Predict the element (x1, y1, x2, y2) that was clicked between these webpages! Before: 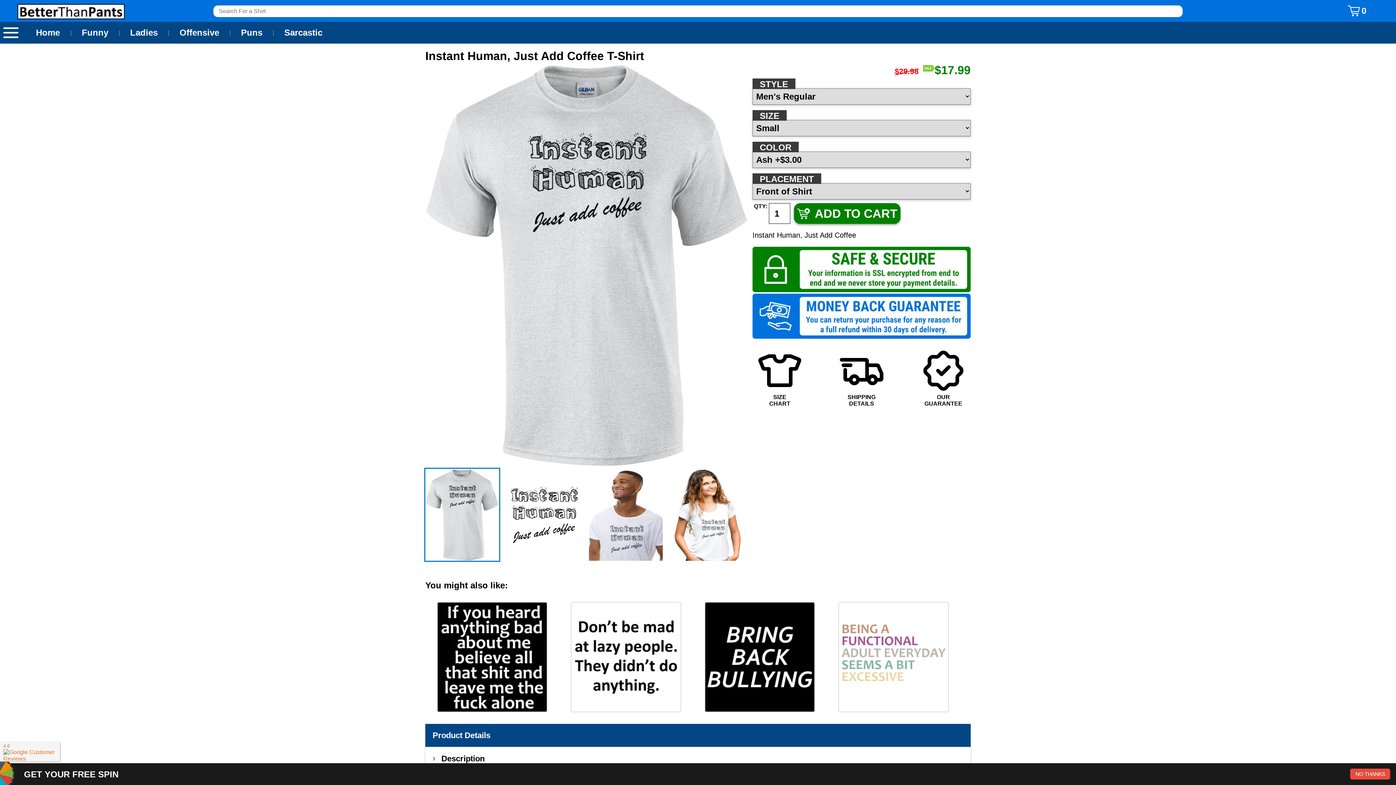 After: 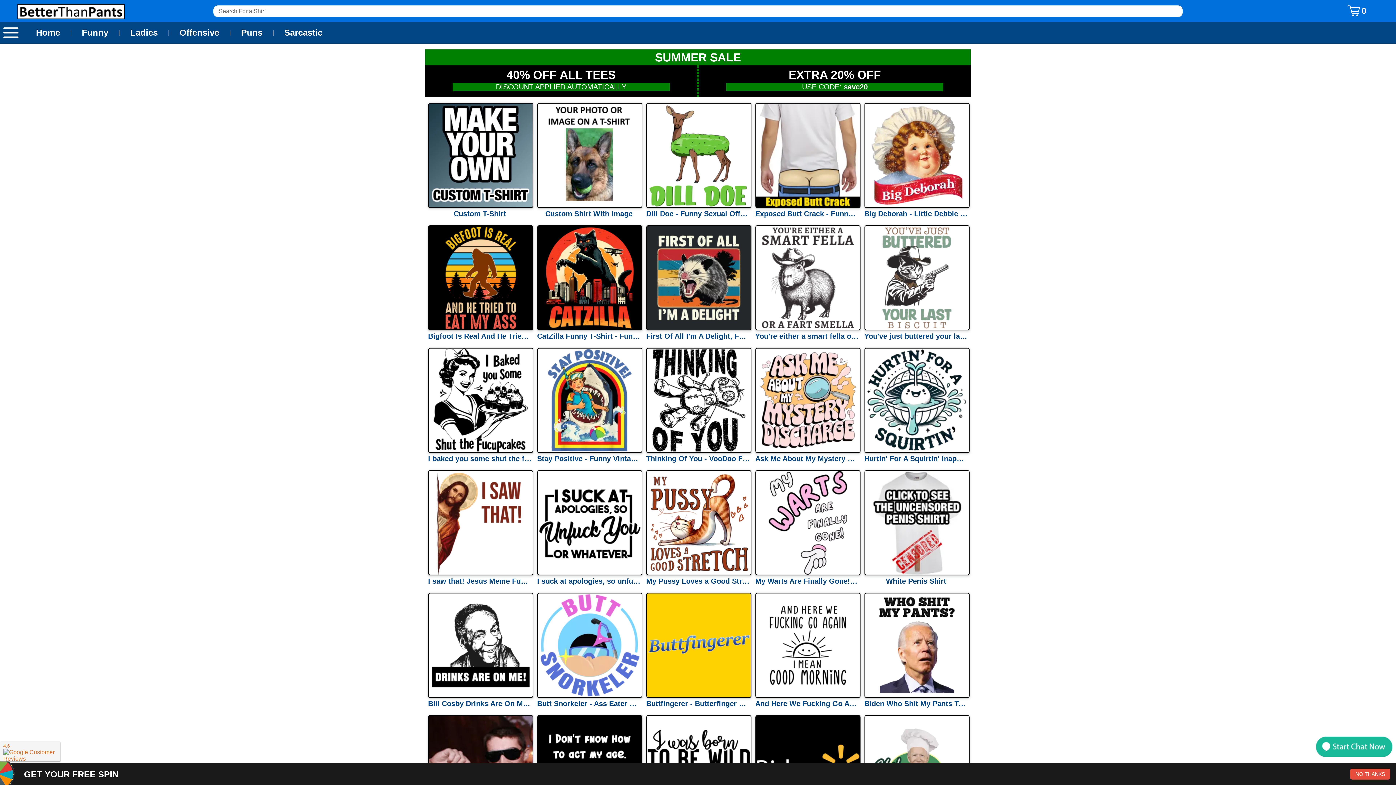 Action: label: Home bbox: (27, 21, 68, 43)